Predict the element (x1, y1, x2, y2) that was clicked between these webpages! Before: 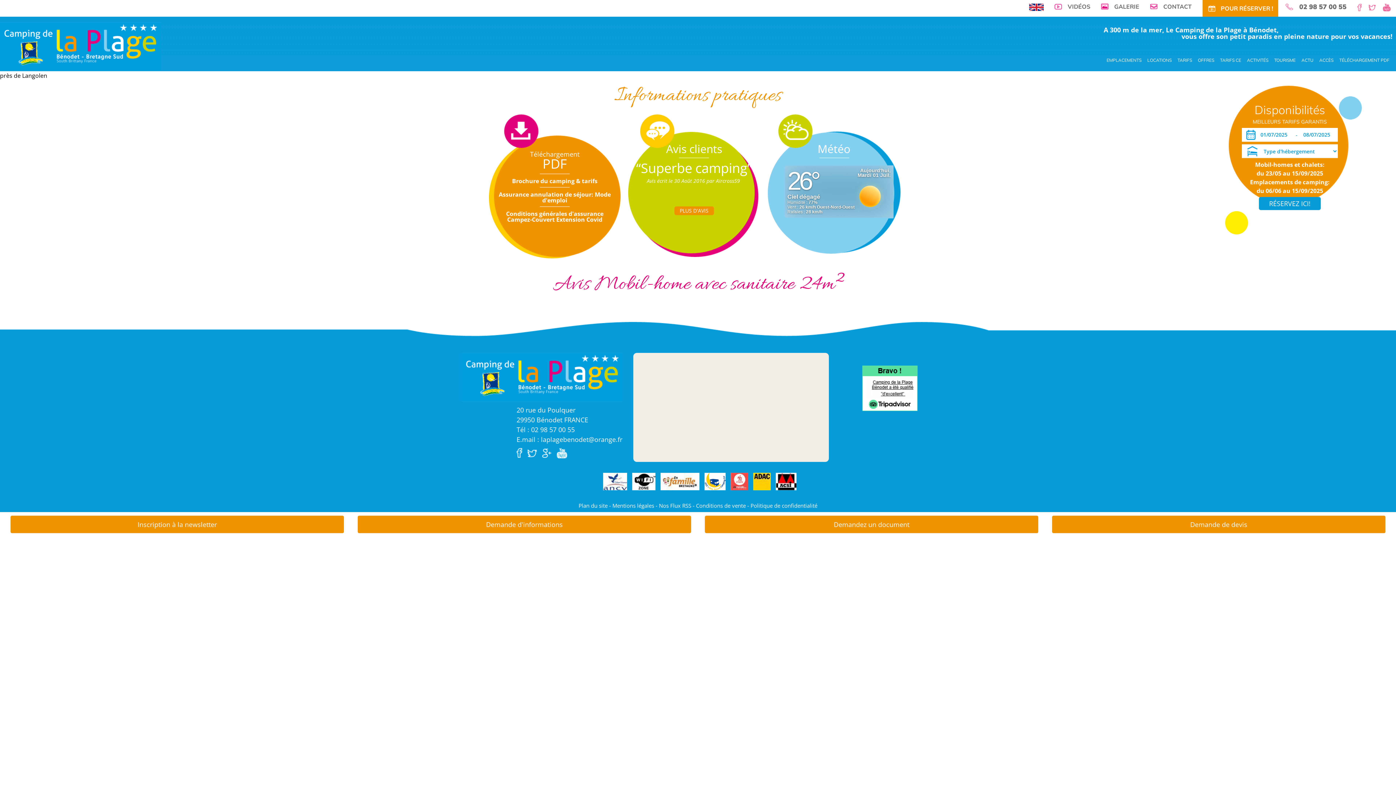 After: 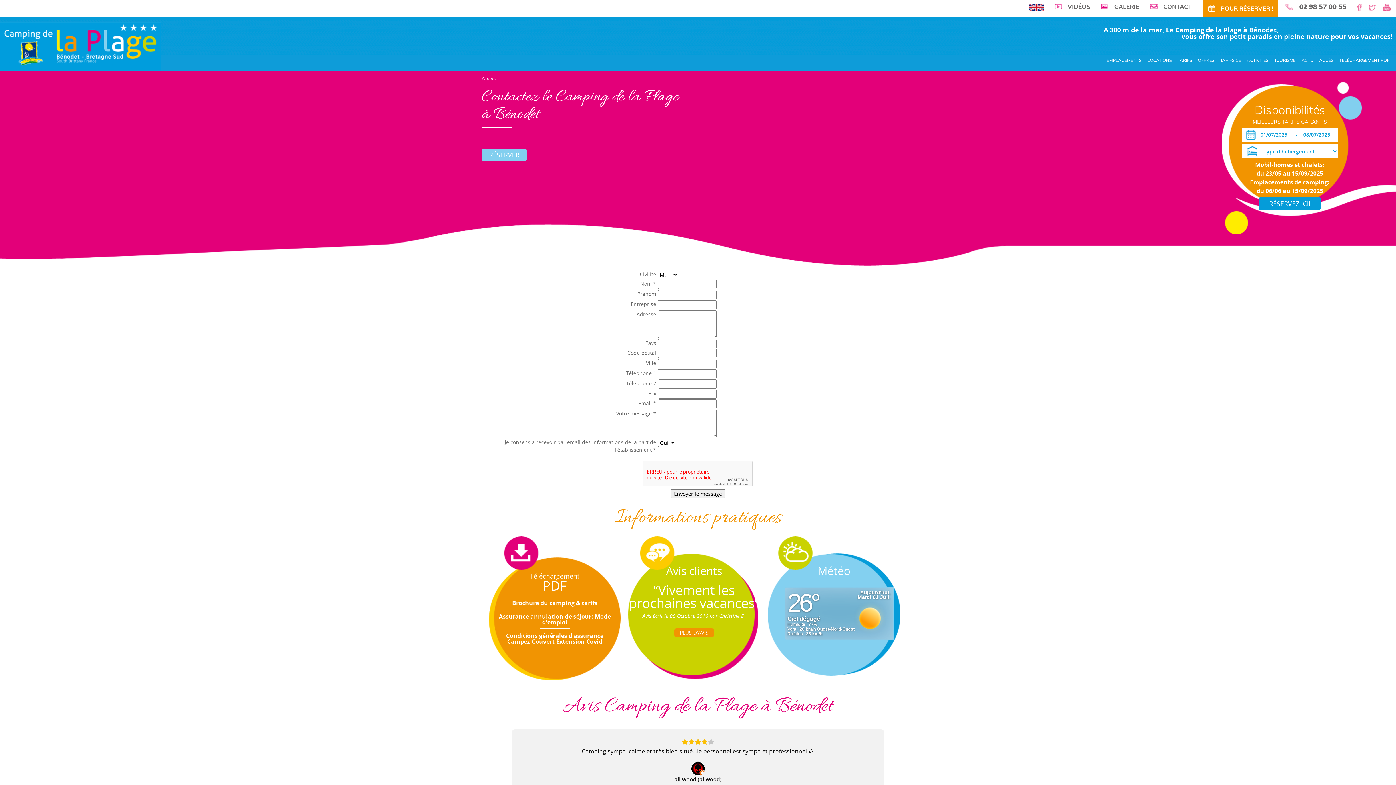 Action: bbox: (516, 435, 622, 443) label: E.mail : laplagebenodet@orange.fr